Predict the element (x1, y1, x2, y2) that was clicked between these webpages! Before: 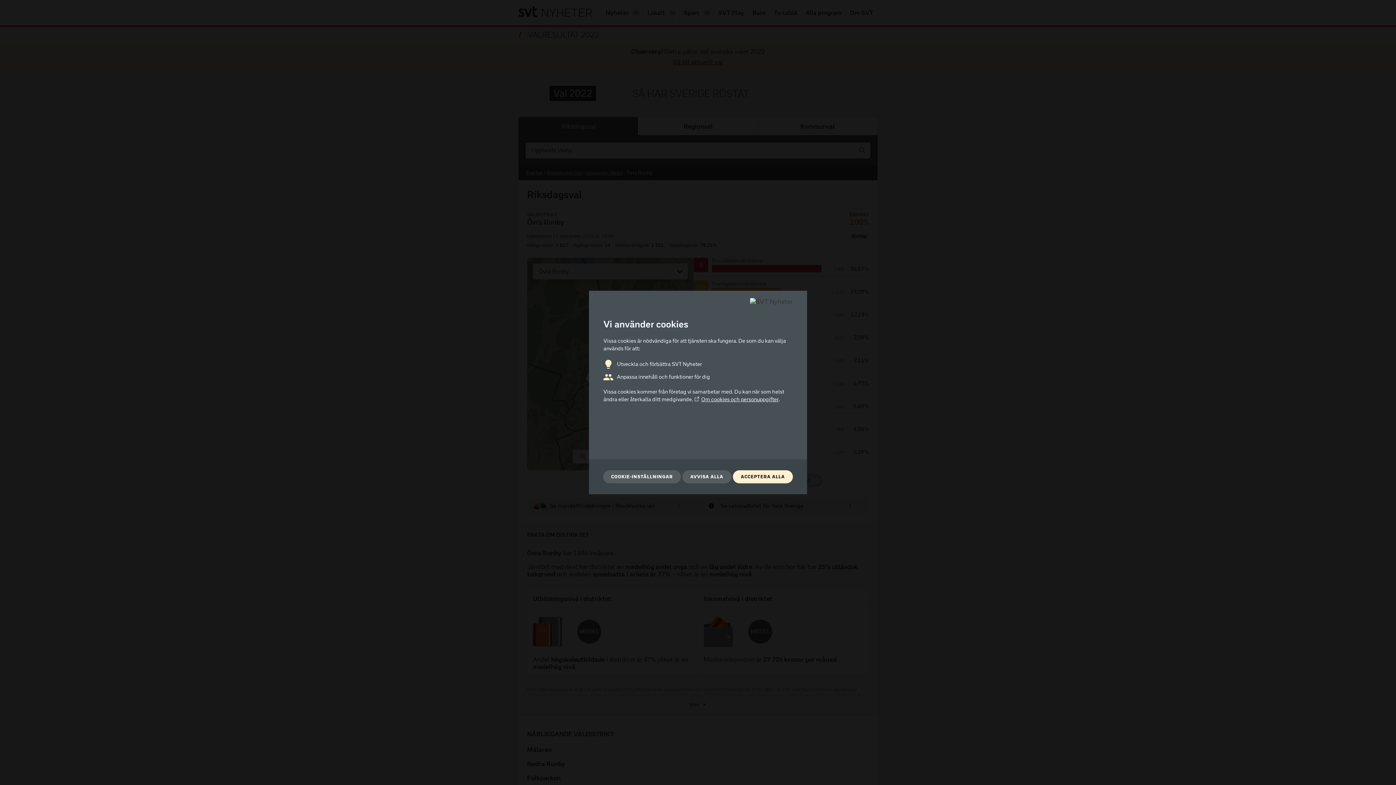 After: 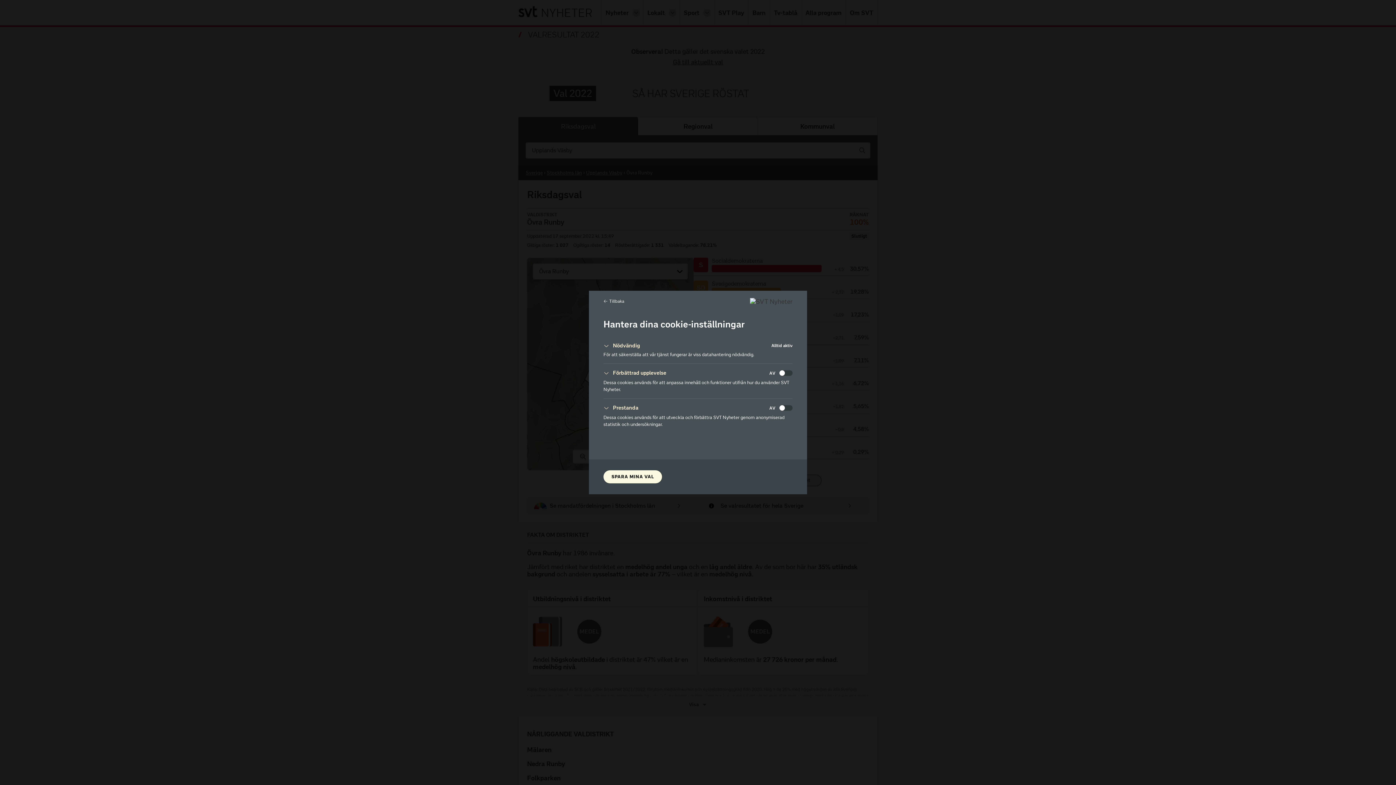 Action: label: COOKIE-INSTÄLLNINGAR bbox: (603, 470, 681, 483)